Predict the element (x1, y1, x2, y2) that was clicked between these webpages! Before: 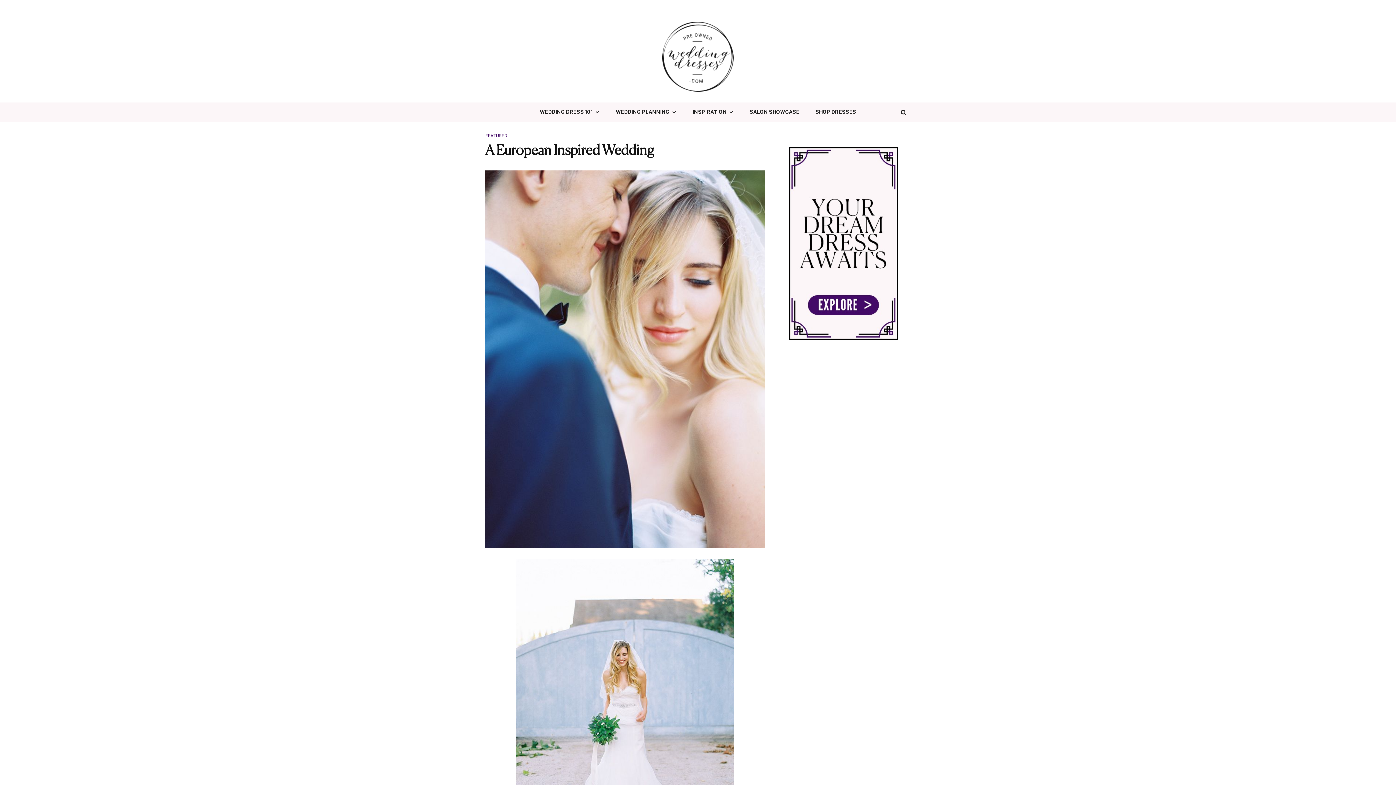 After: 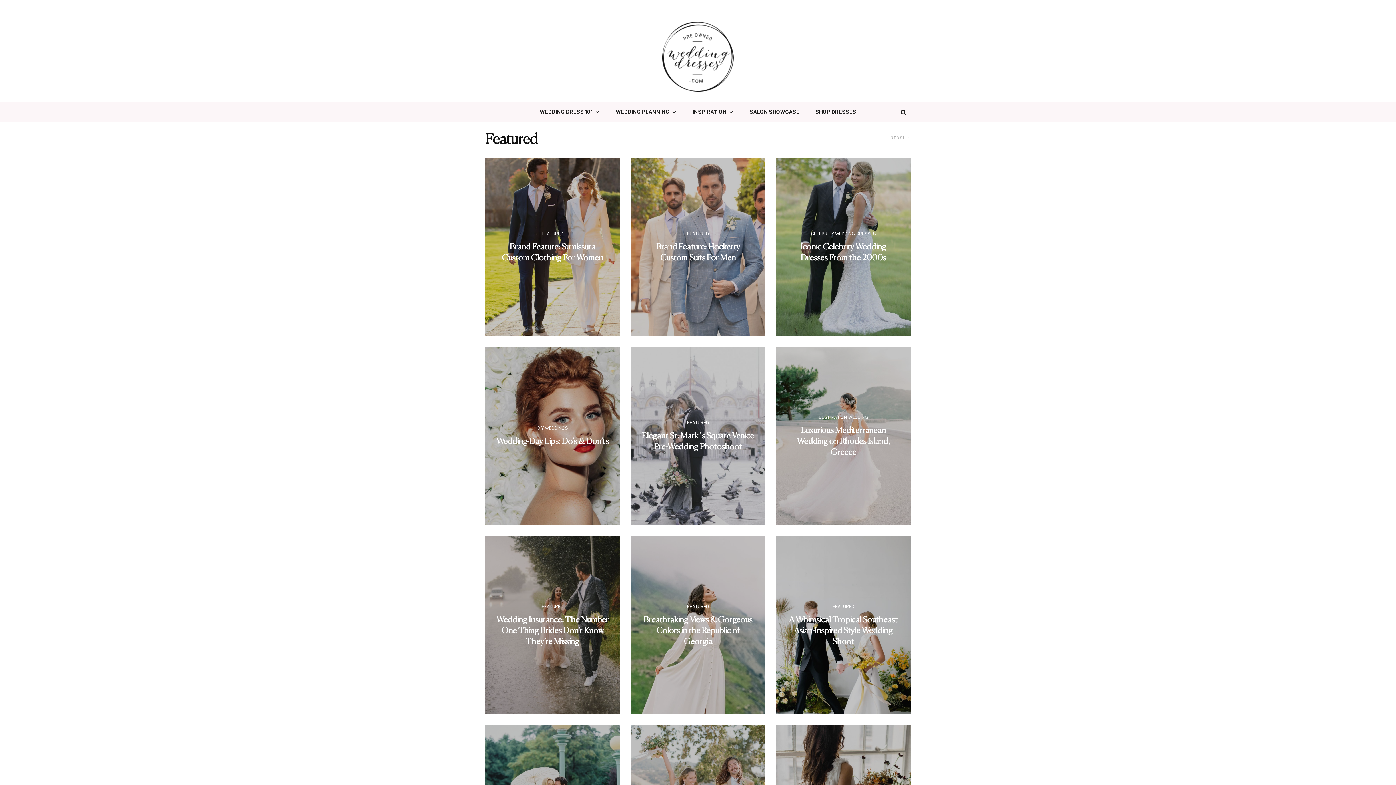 Action: bbox: (485, 132, 507, 139) label: FEATURED